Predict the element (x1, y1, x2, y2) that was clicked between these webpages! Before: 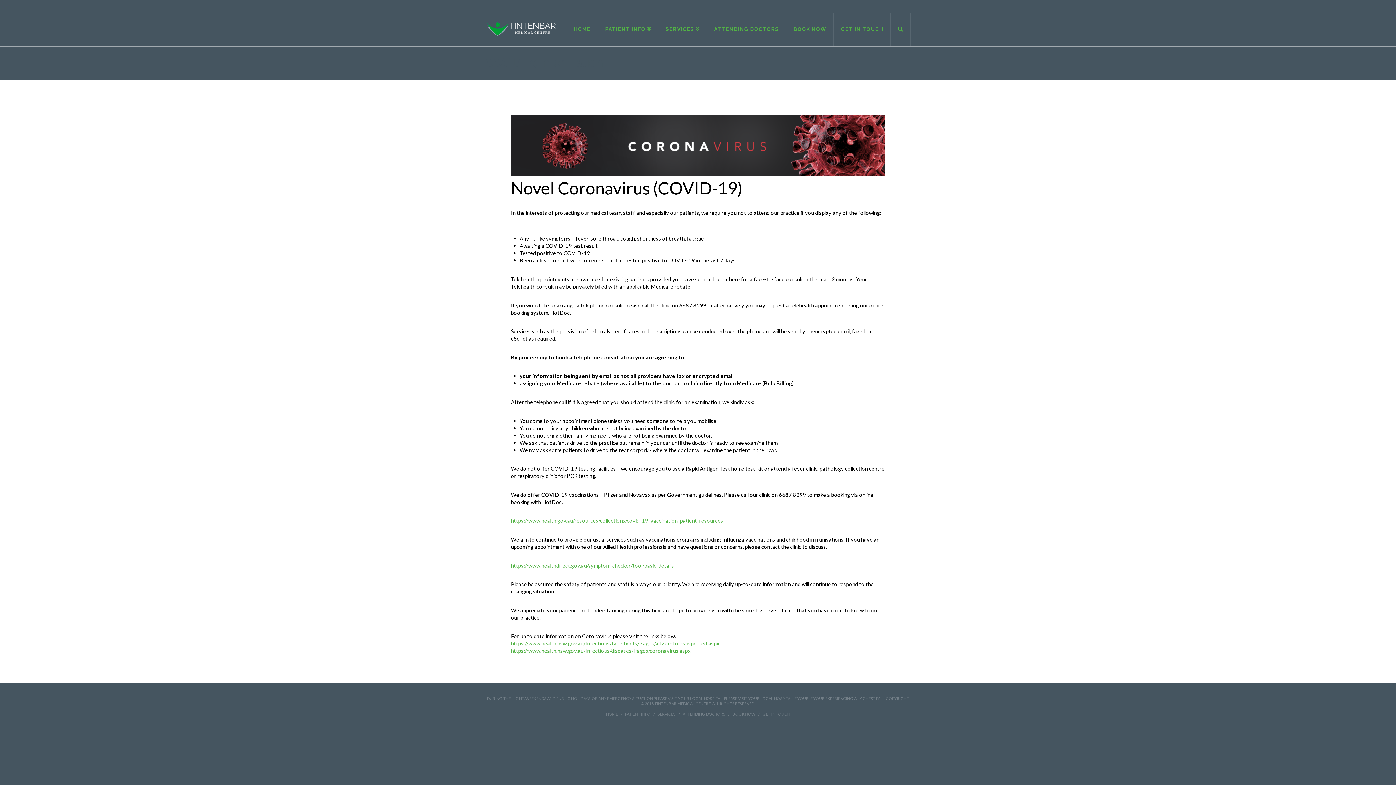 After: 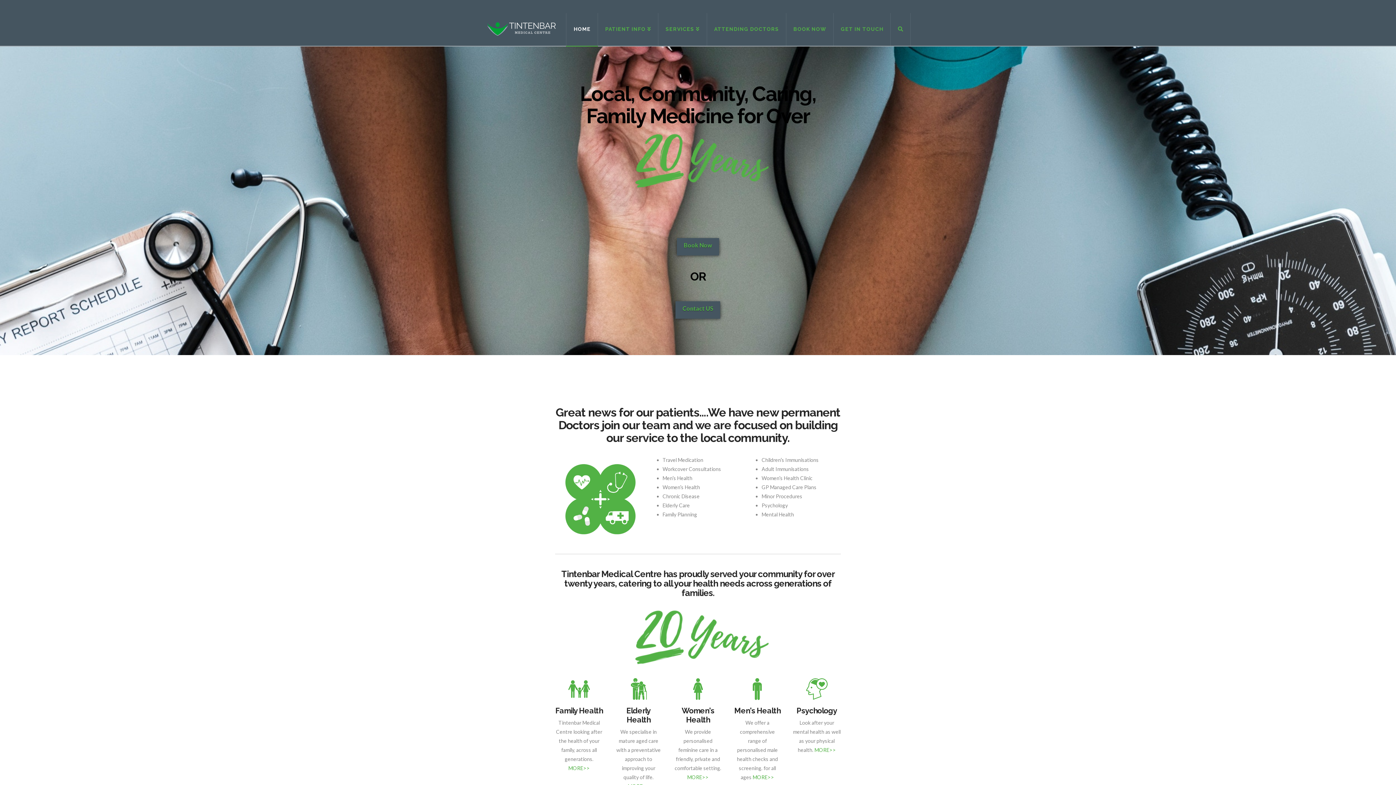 Action: label: HOME bbox: (606, 712, 618, 717)